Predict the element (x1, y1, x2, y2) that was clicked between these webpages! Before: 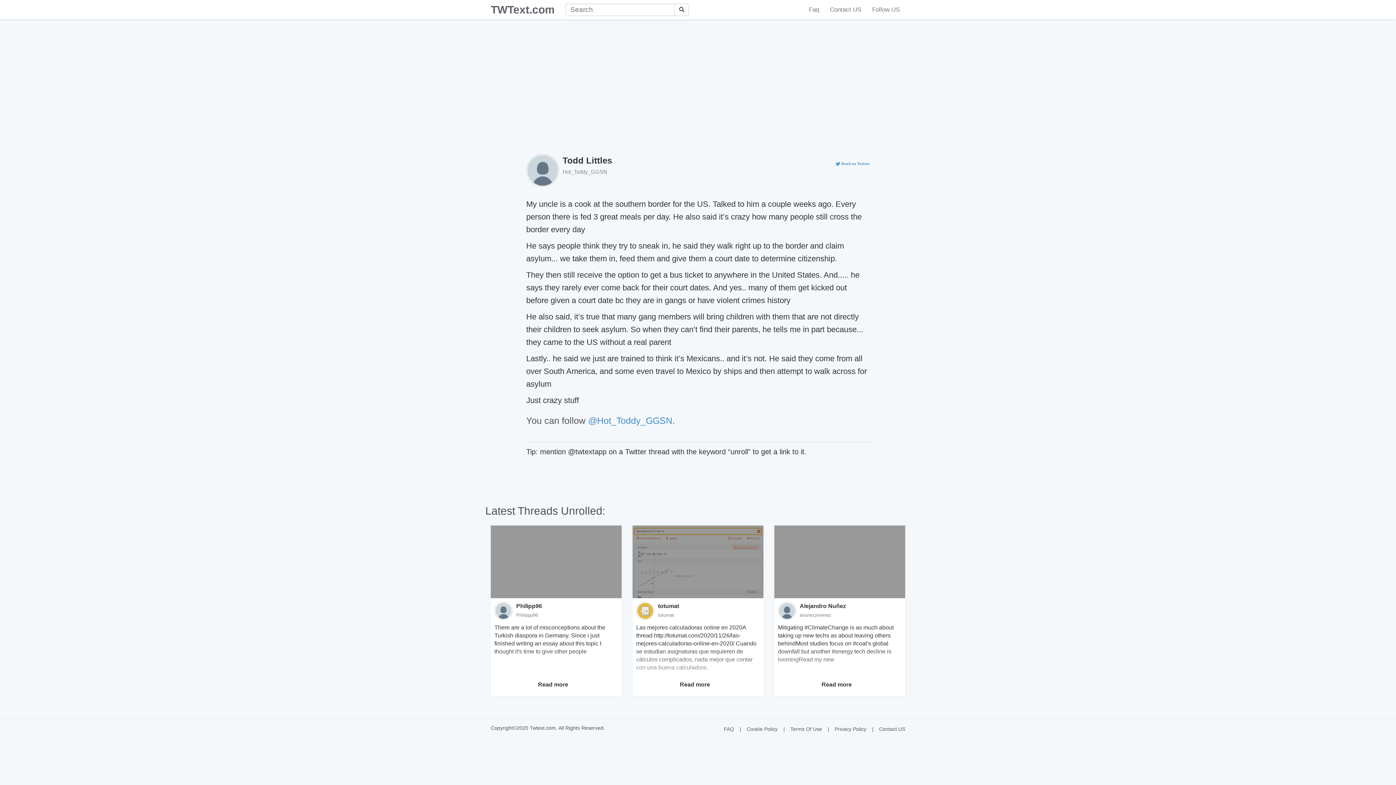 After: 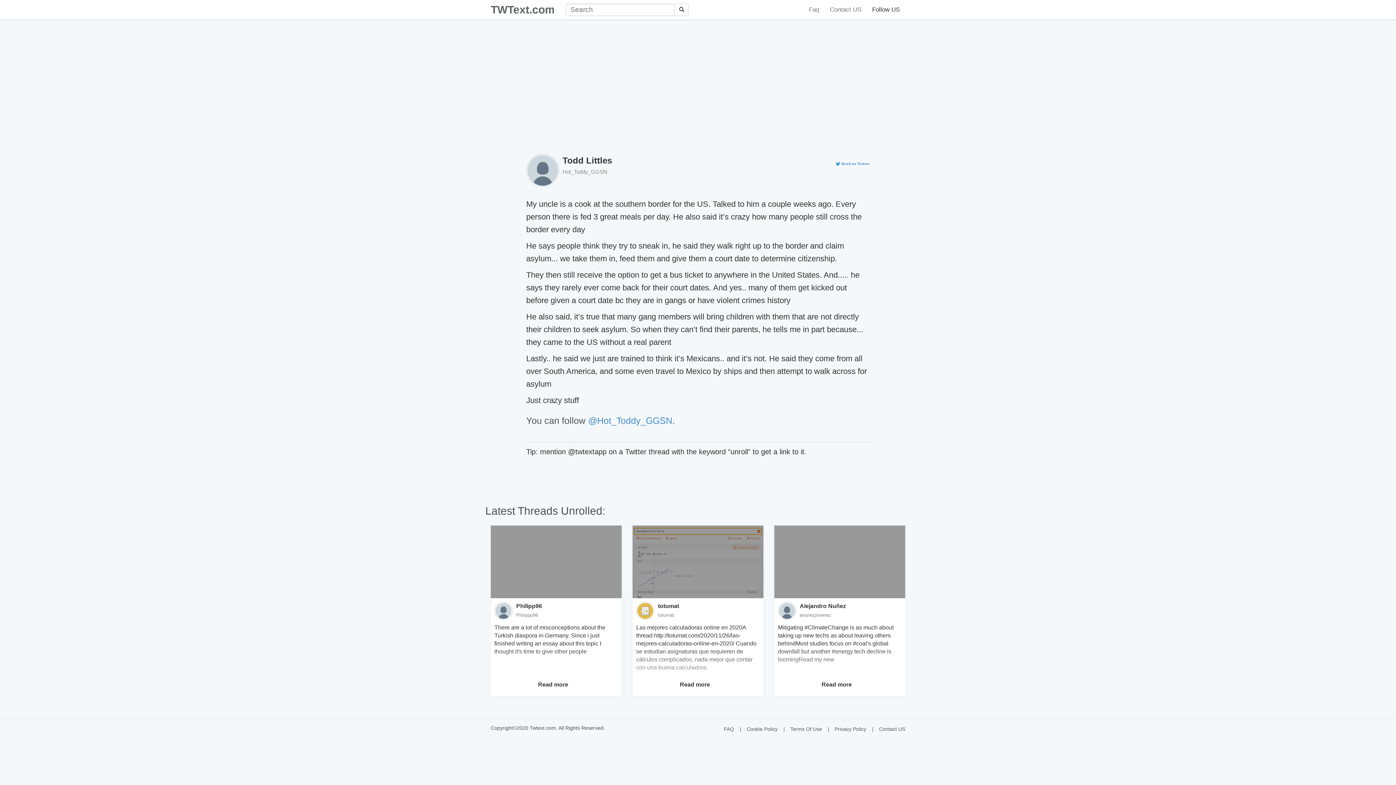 Action: bbox: (866, 0, 905, 18) label: Follow US